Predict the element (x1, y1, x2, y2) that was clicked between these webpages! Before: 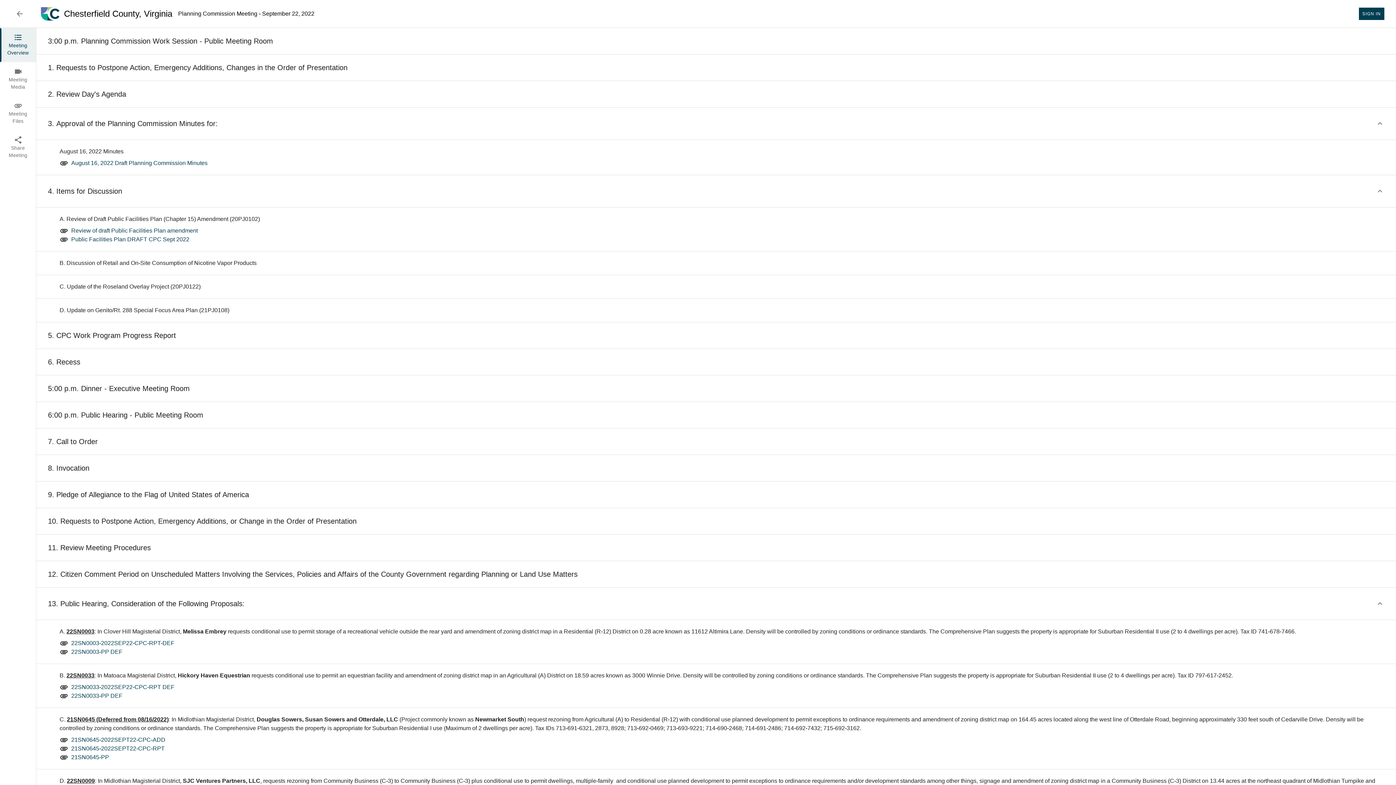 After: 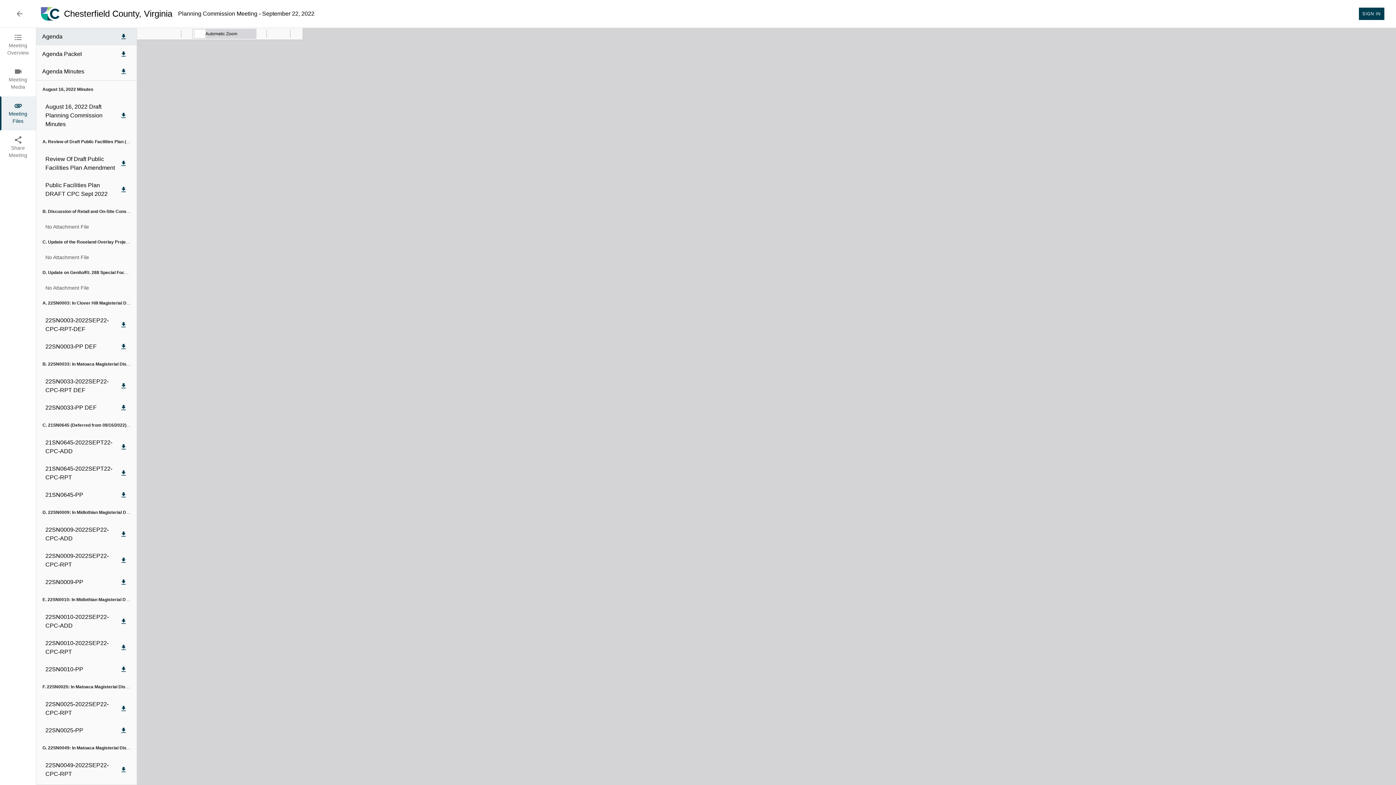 Action: bbox: (0, 96, 36, 130) label: Meeting Files